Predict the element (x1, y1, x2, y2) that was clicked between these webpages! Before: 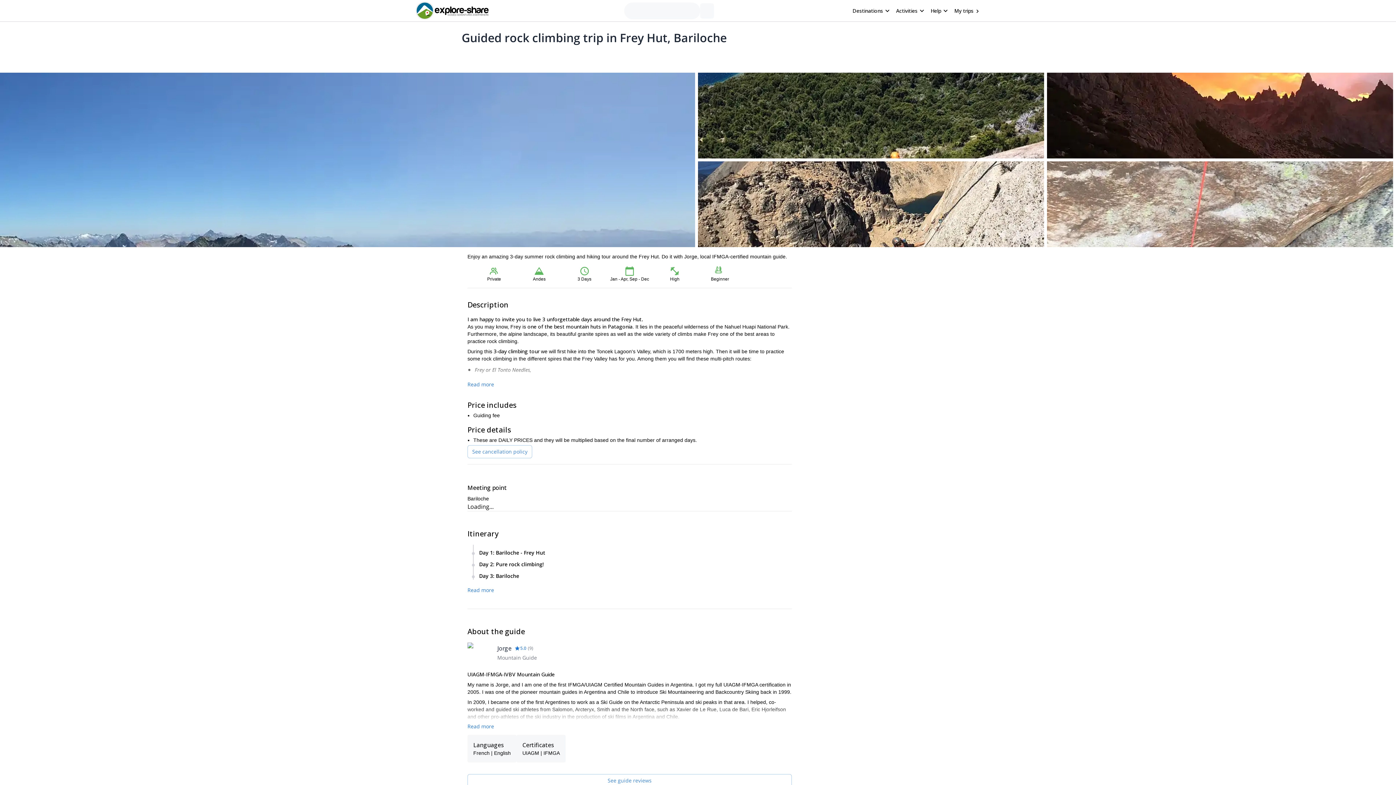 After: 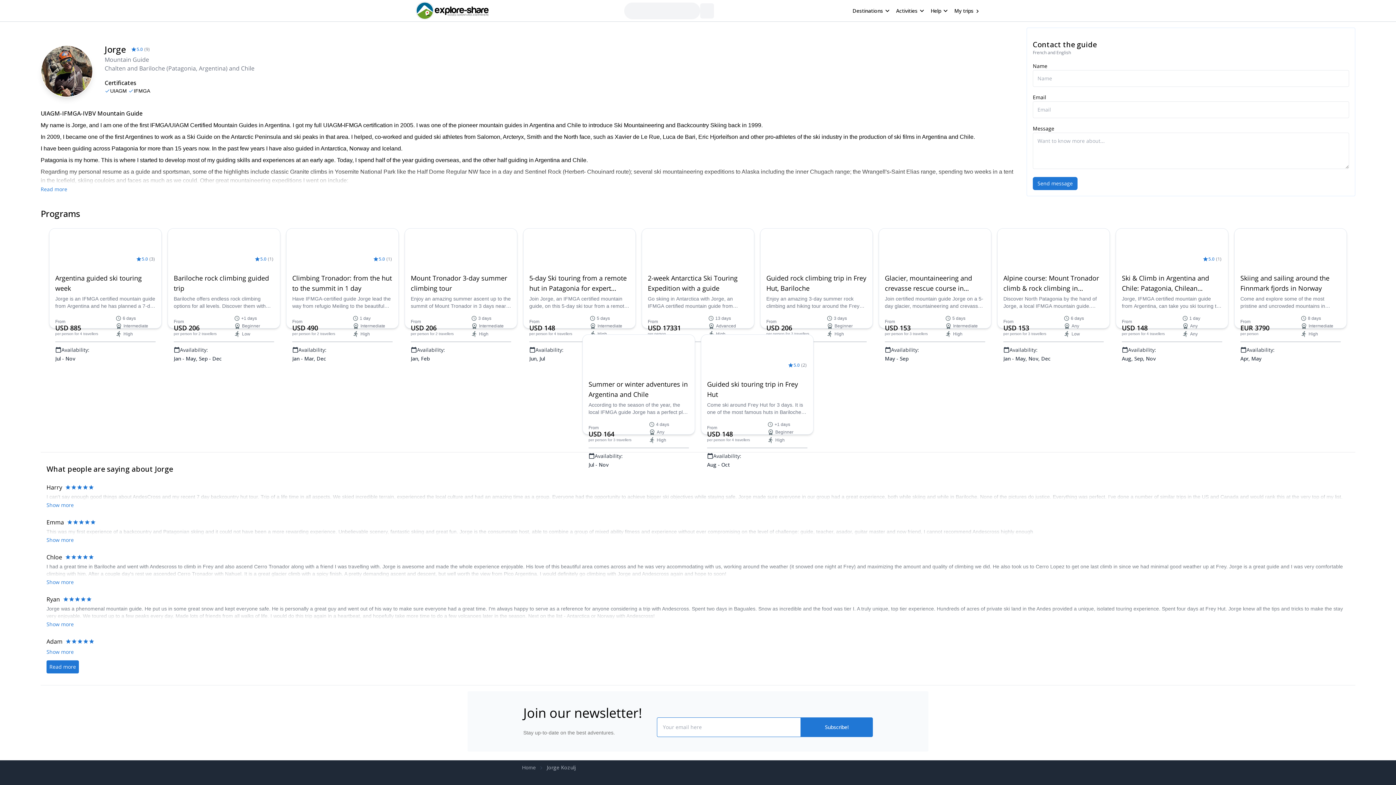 Action: label: Jorge

5.0

(9)

Mountain Guide bbox: (467, 642, 792, 666)